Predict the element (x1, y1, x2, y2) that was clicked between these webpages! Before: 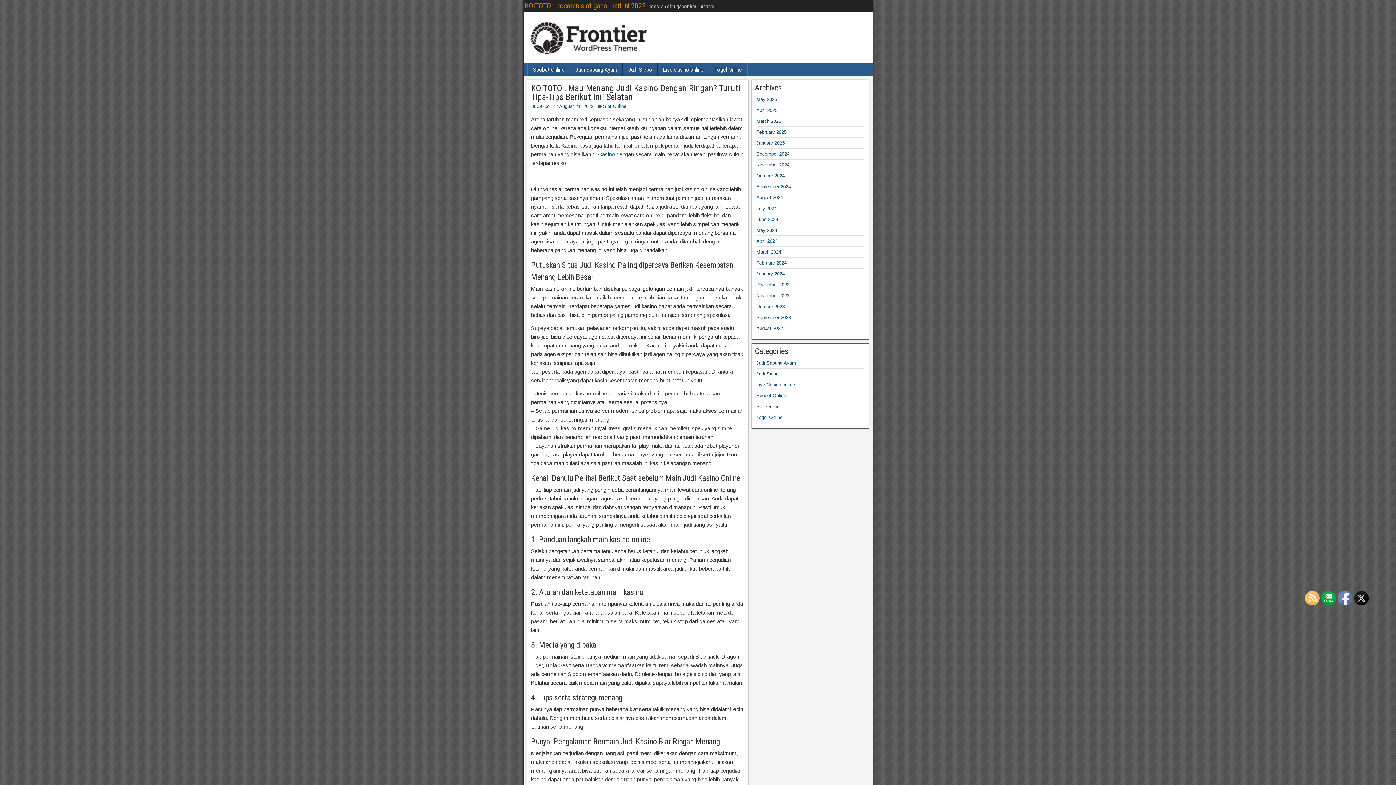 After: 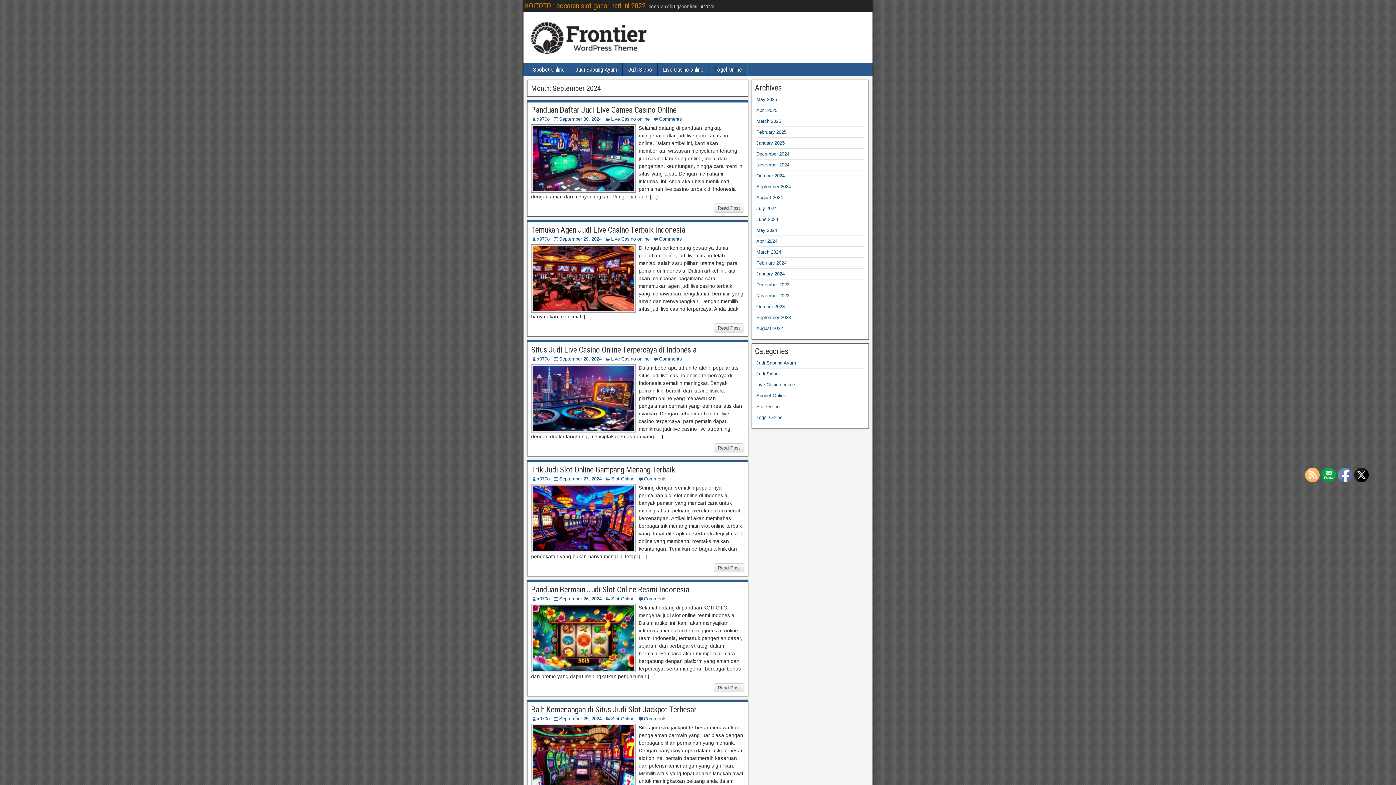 Action: bbox: (756, 184, 791, 189) label: September 2024